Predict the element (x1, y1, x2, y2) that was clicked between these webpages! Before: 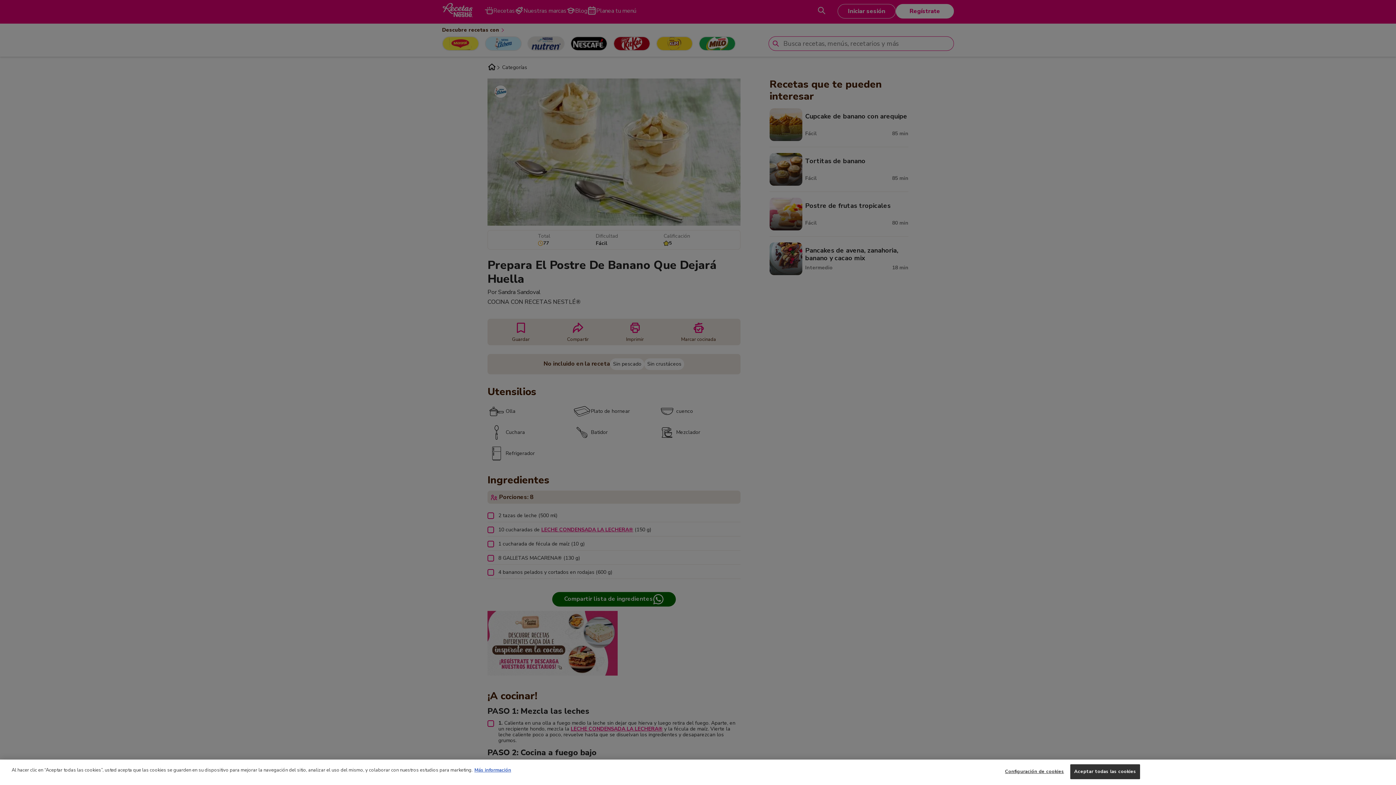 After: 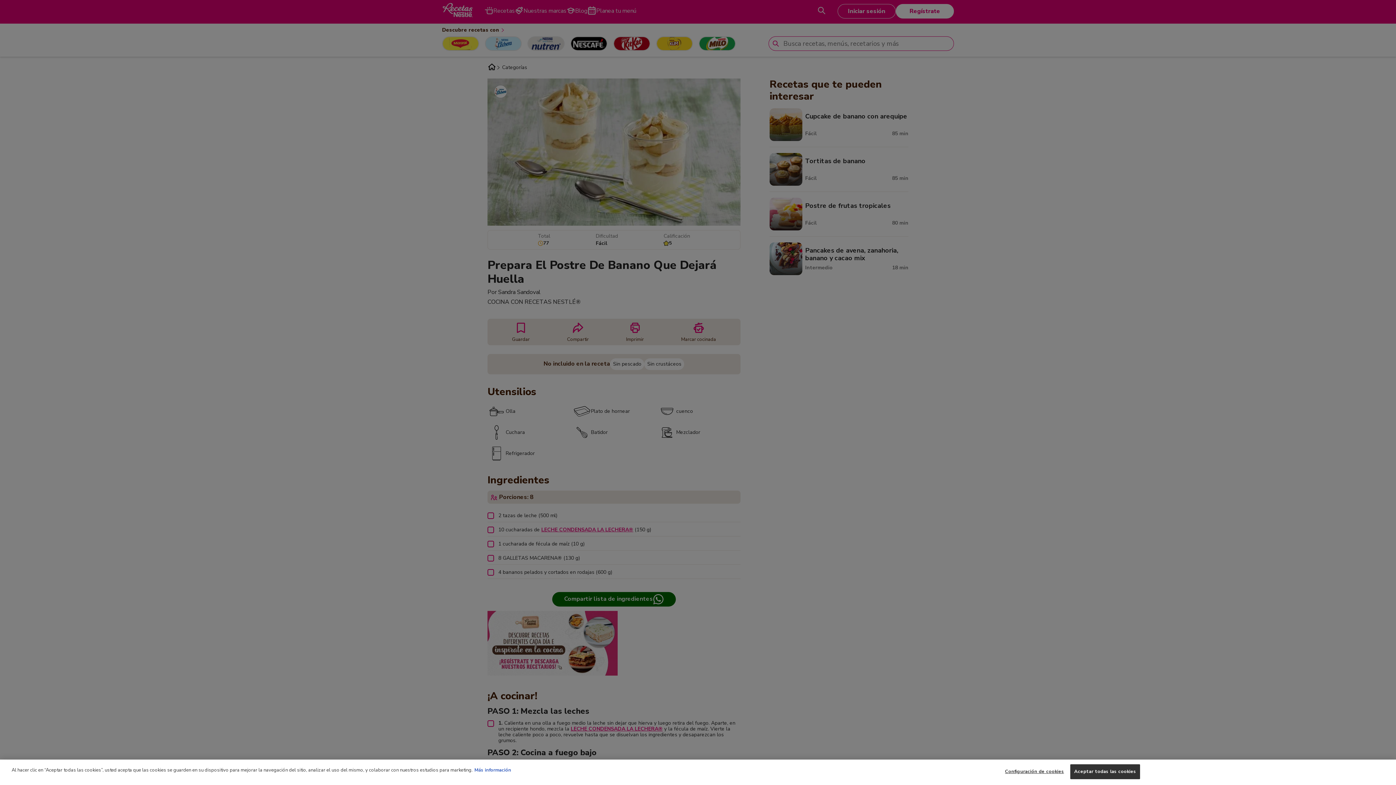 Action: label: Más información sobre su privacidad, se abre en una nueva pestaña bbox: (474, 777, 511, 783)